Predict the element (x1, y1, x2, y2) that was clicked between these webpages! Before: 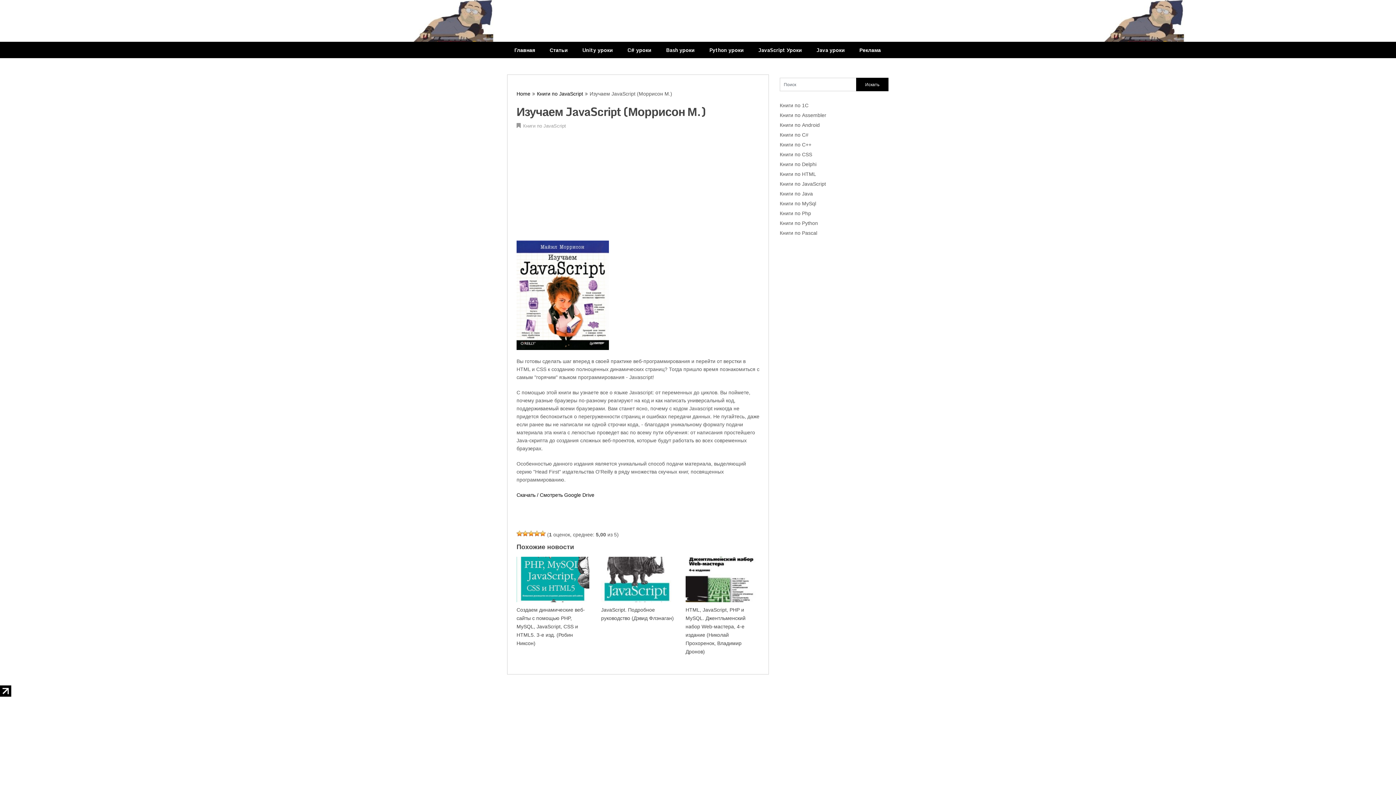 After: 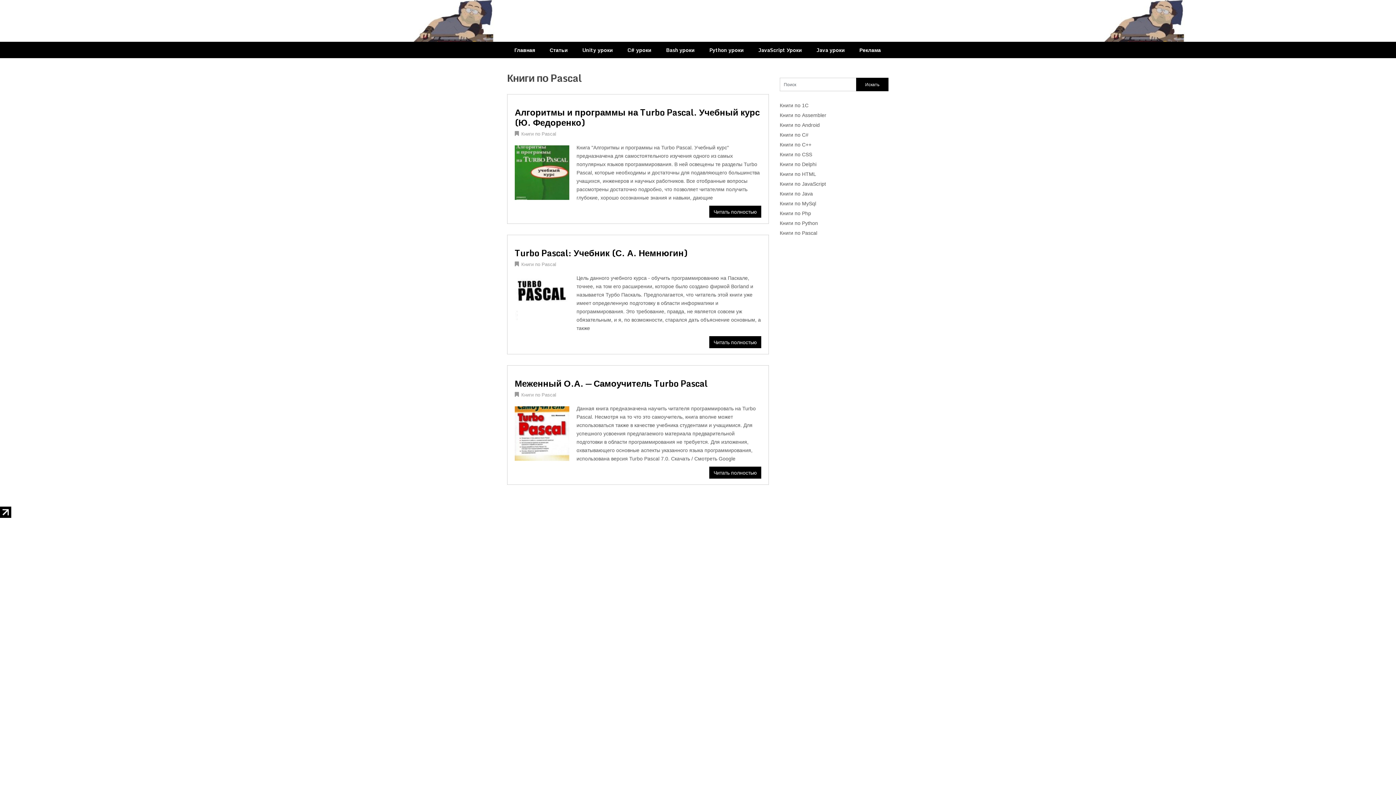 Action: bbox: (780, 230, 817, 236) label: Книги по Pascal